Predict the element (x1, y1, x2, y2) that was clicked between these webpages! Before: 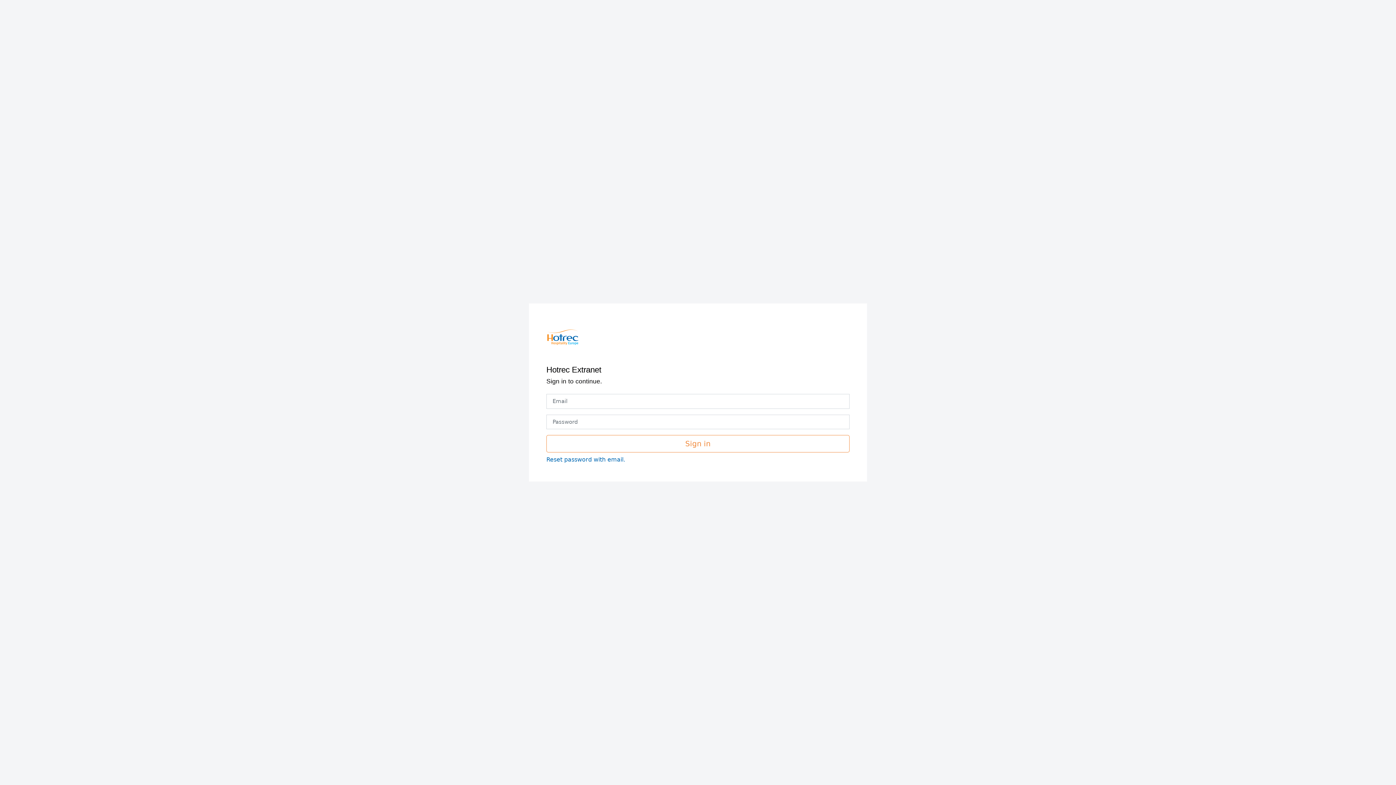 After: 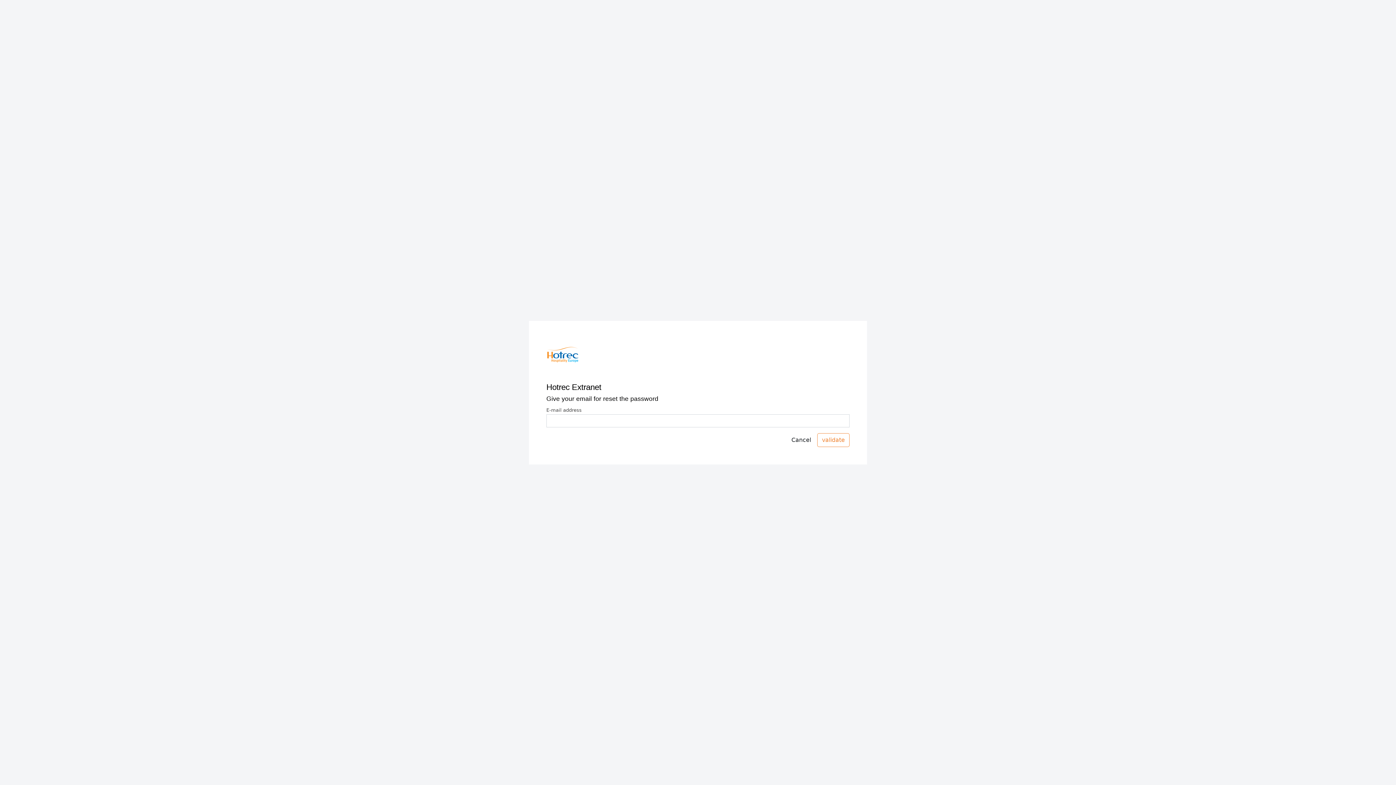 Action: label: Reset password with email. bbox: (546, 455, 849, 464)